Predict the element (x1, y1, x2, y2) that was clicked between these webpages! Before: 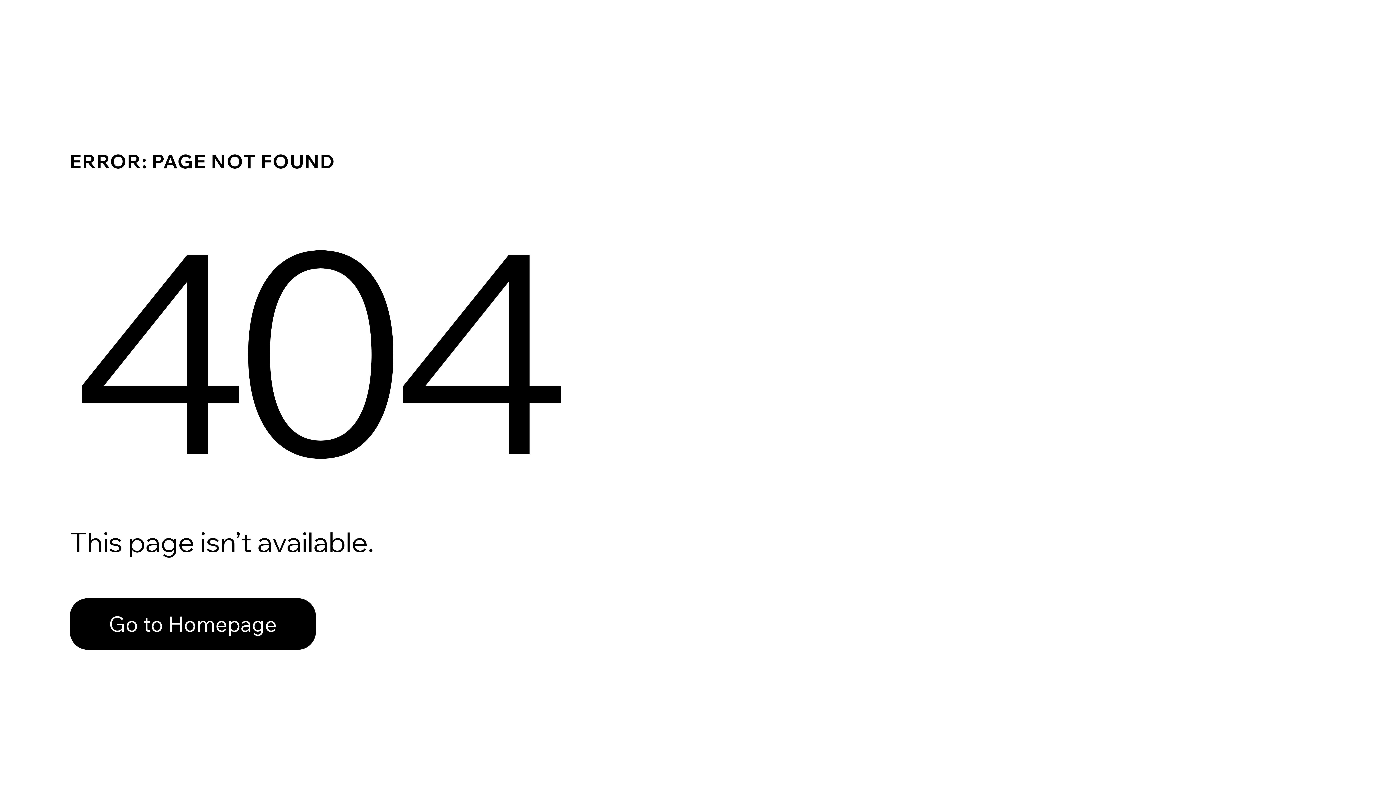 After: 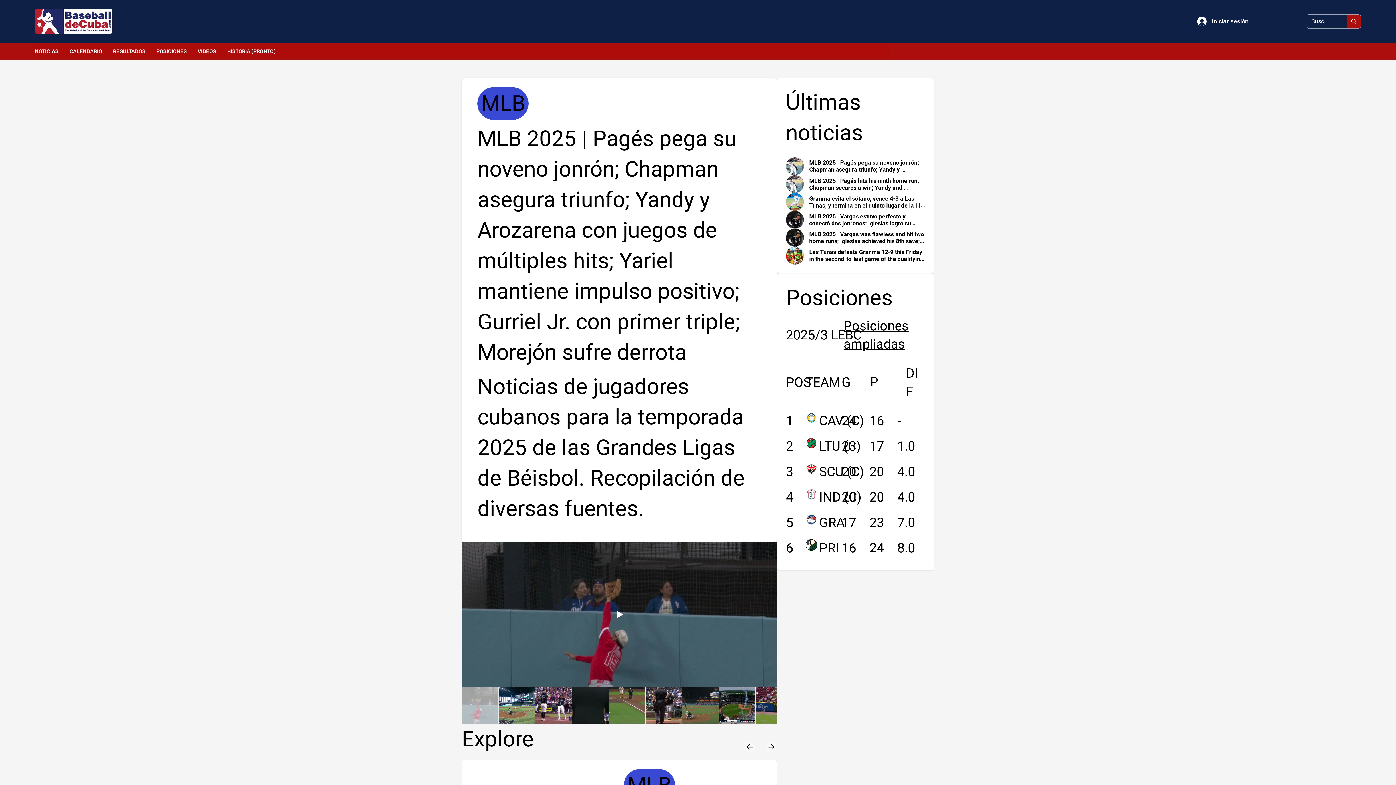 Action: bbox: (69, 582, 768, 659) label: Go to Homepage